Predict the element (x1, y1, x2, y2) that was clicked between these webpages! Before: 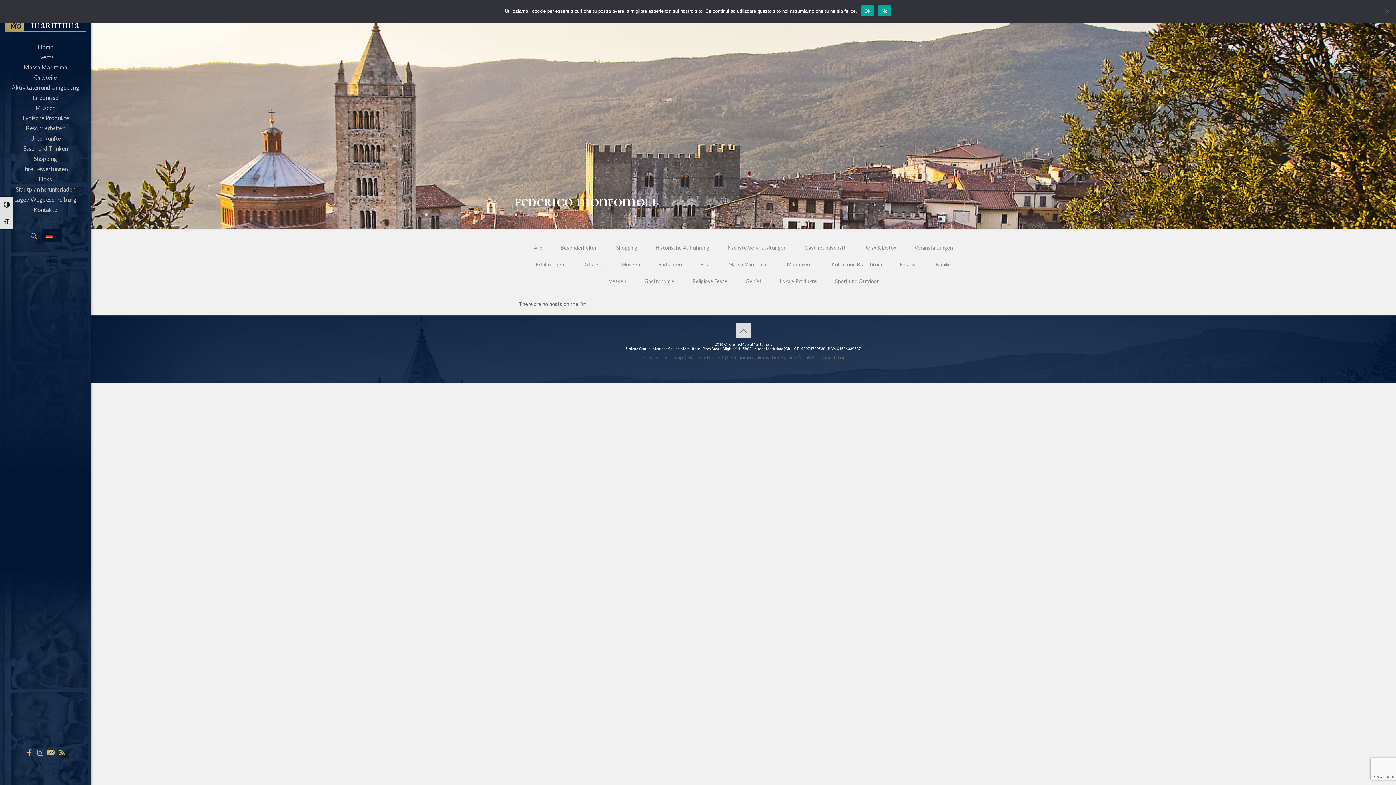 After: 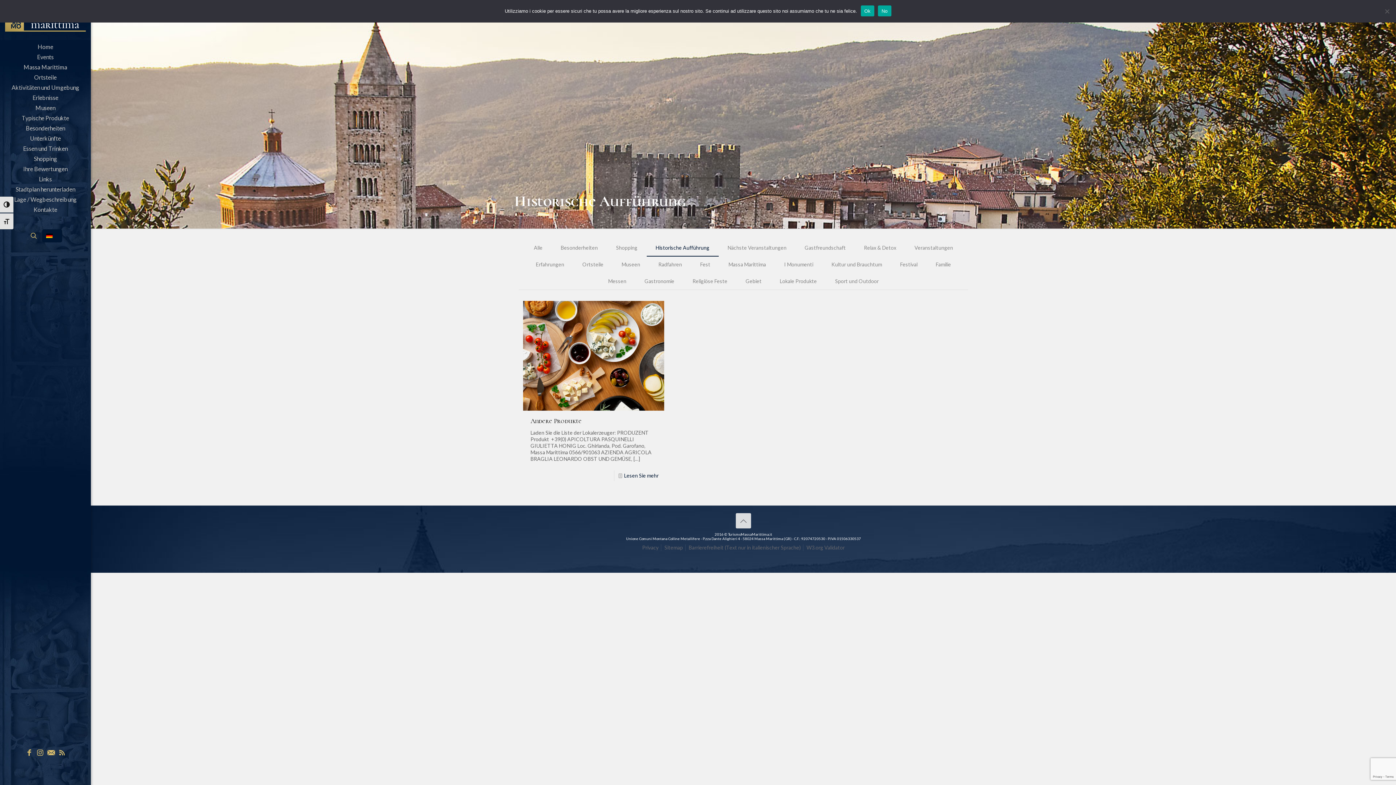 Action: label: Historische Aufführung bbox: (646, 239, 718, 256)